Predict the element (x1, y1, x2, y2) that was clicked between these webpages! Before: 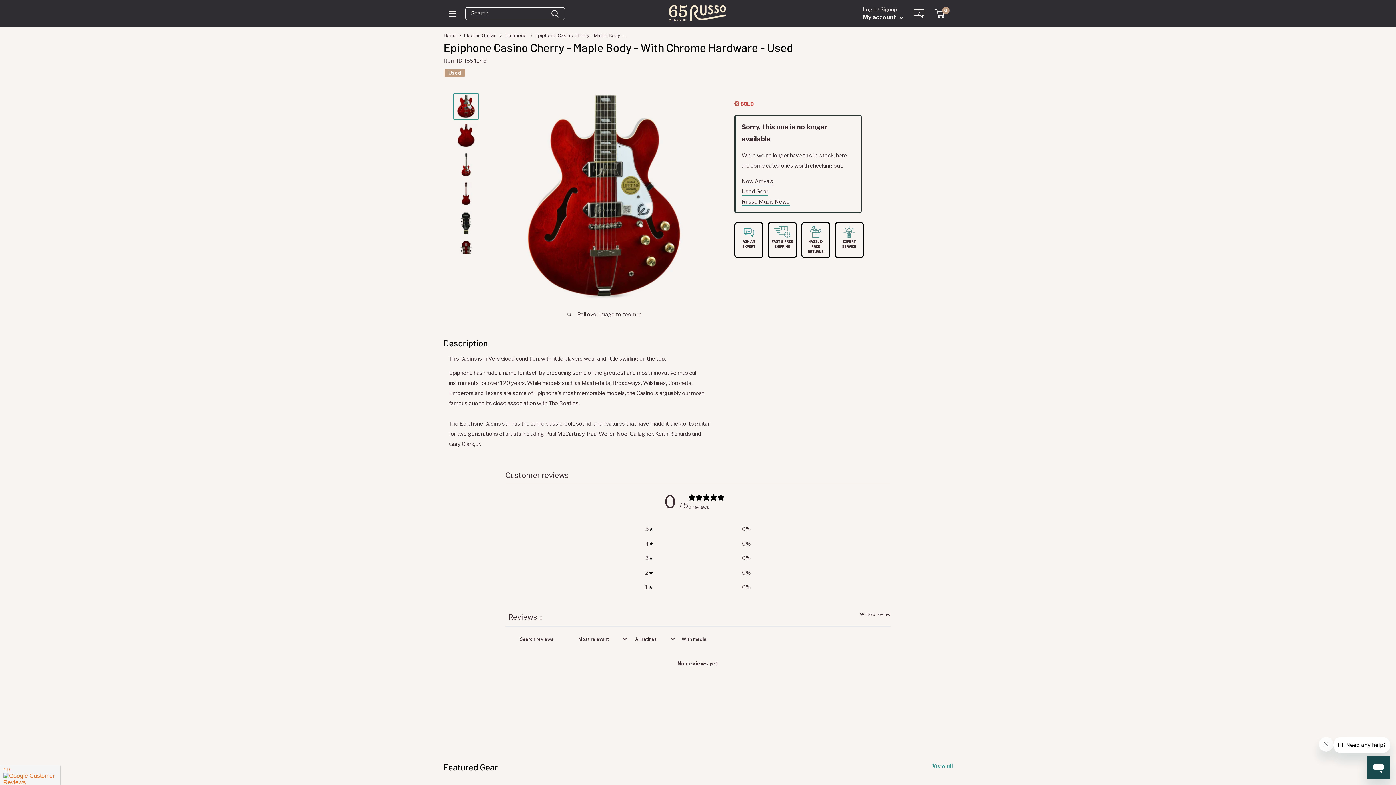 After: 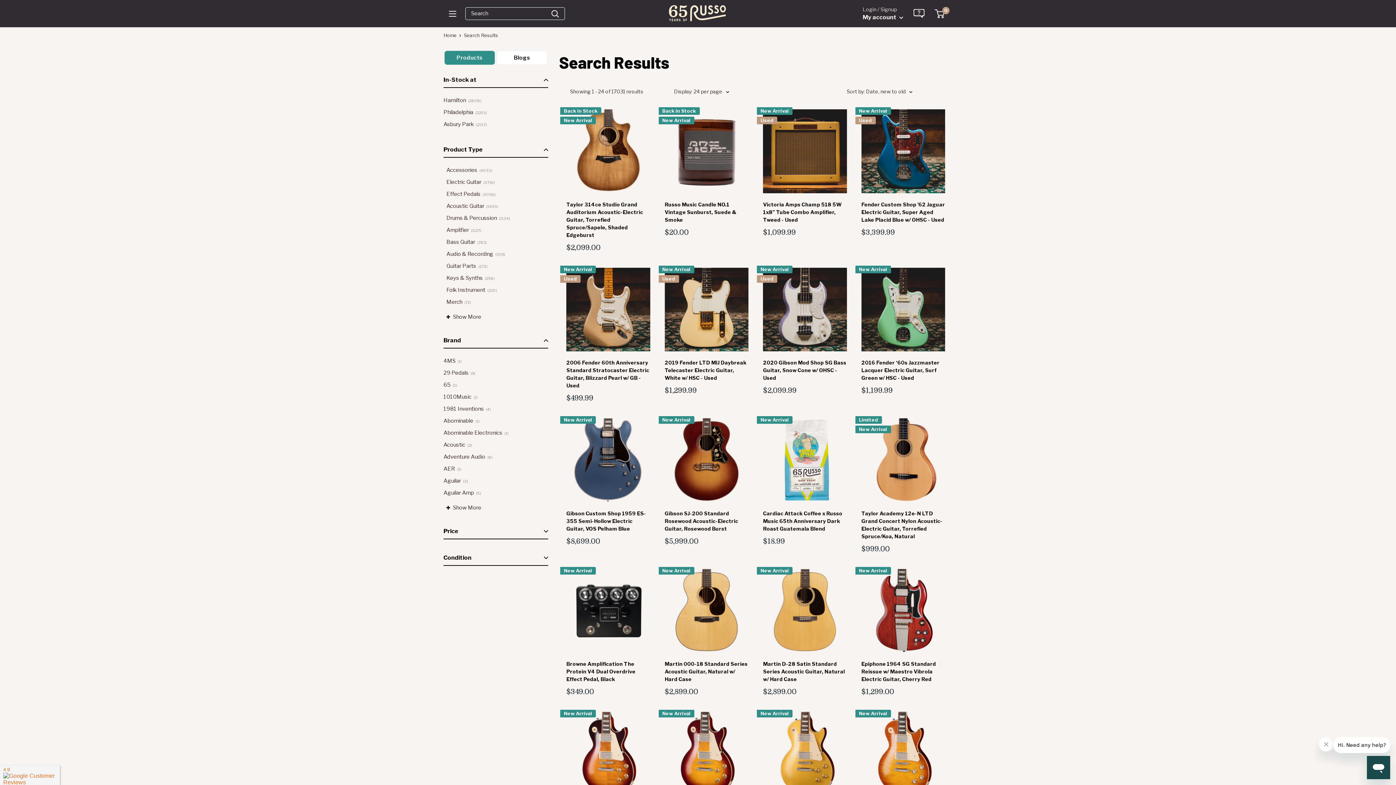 Action: label: Search bbox: (546, 7, 564, 19)